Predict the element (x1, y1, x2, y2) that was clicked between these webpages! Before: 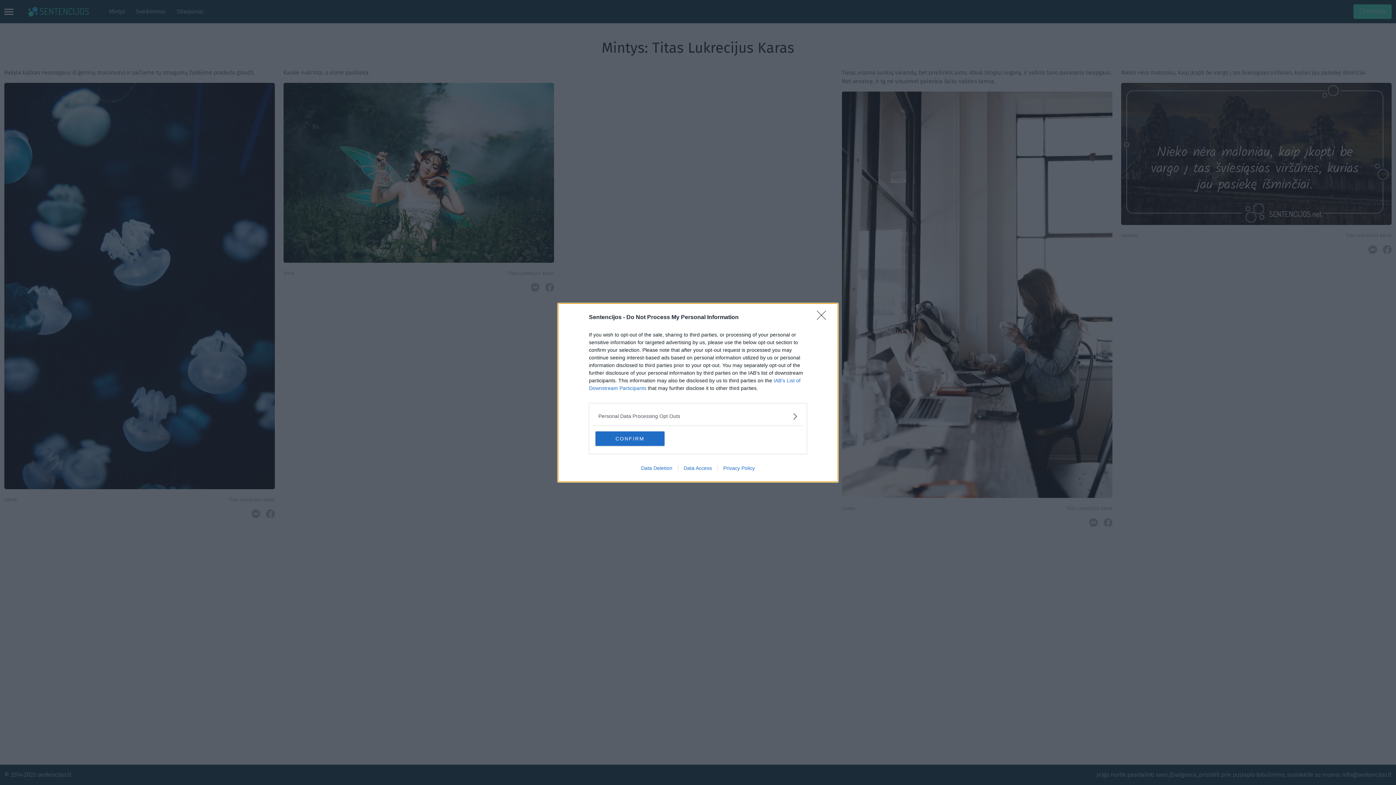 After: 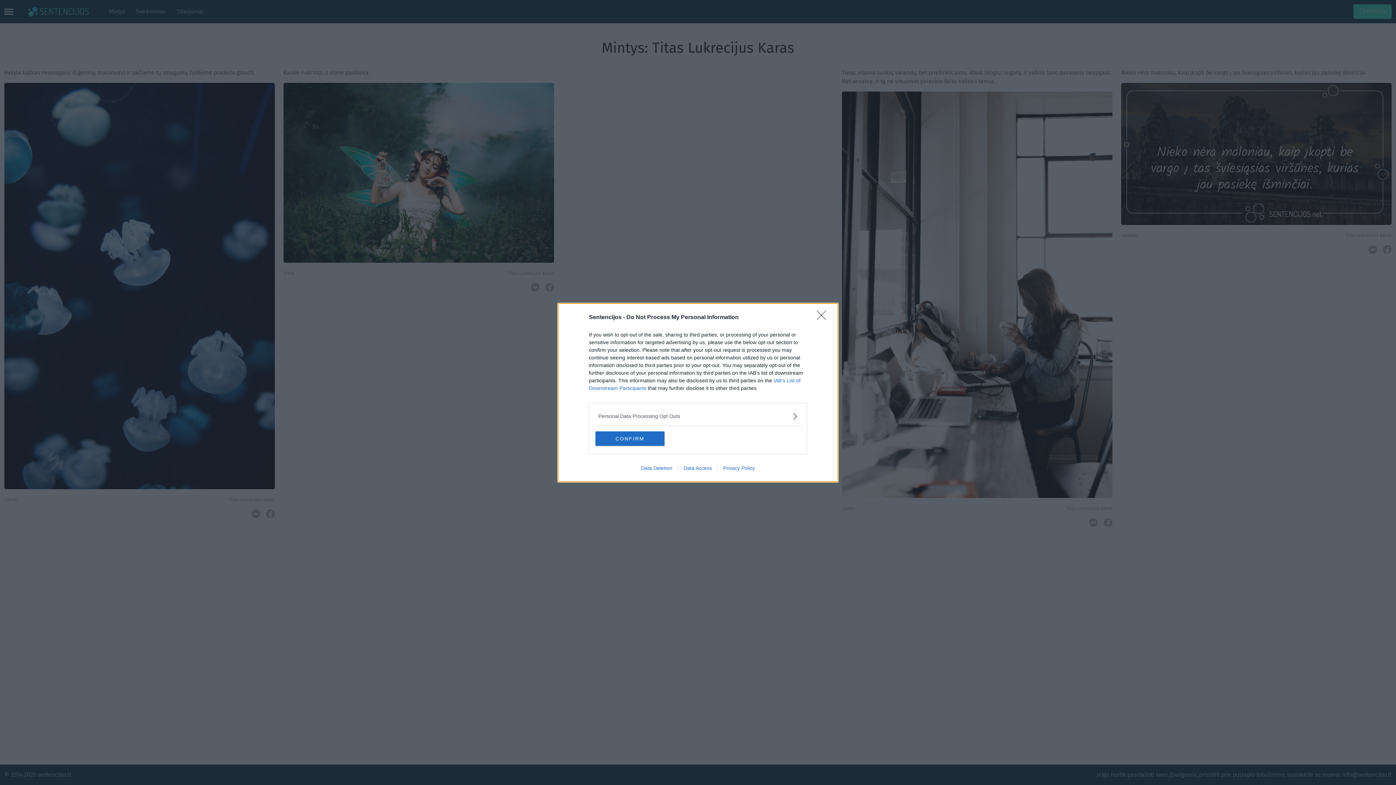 Action: bbox: (717, 465, 760, 471) label: Privacy Policy